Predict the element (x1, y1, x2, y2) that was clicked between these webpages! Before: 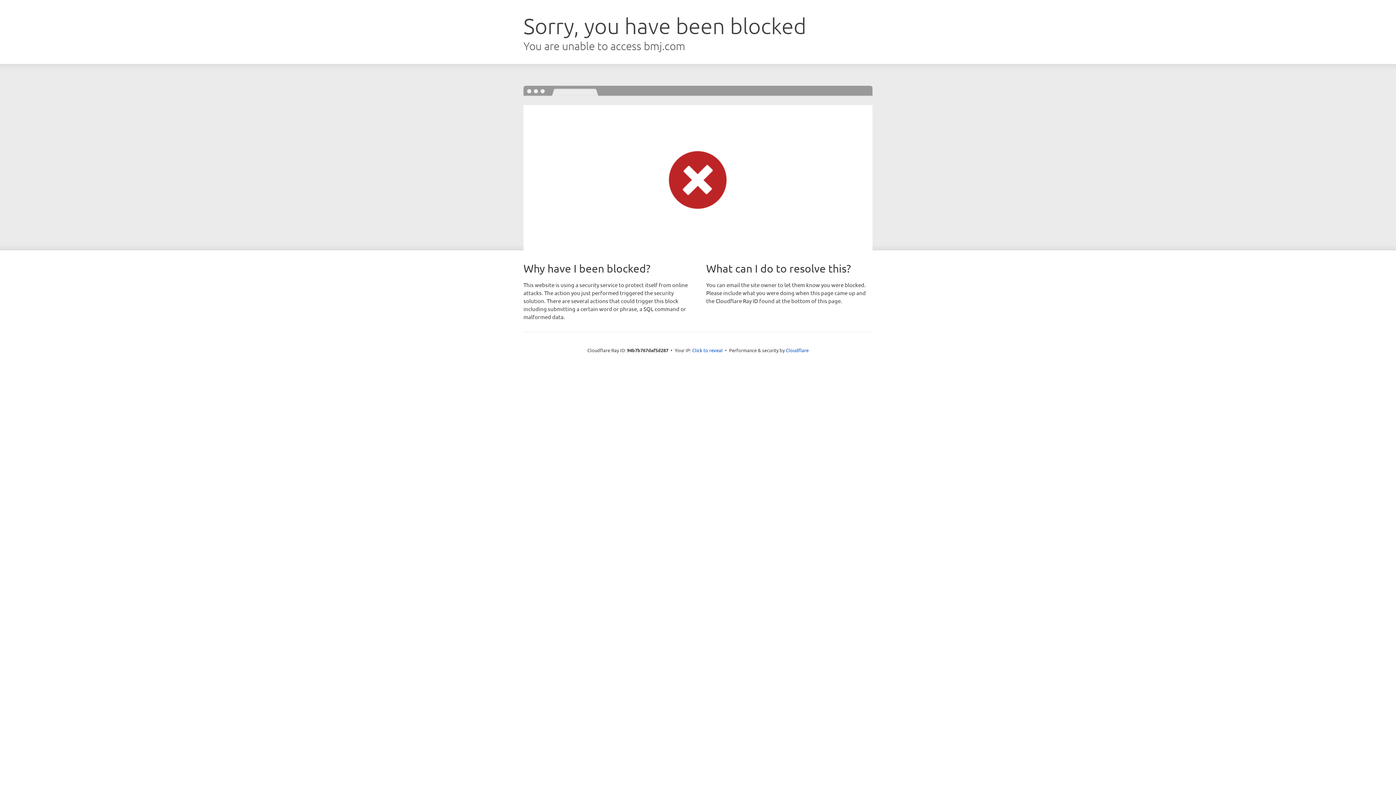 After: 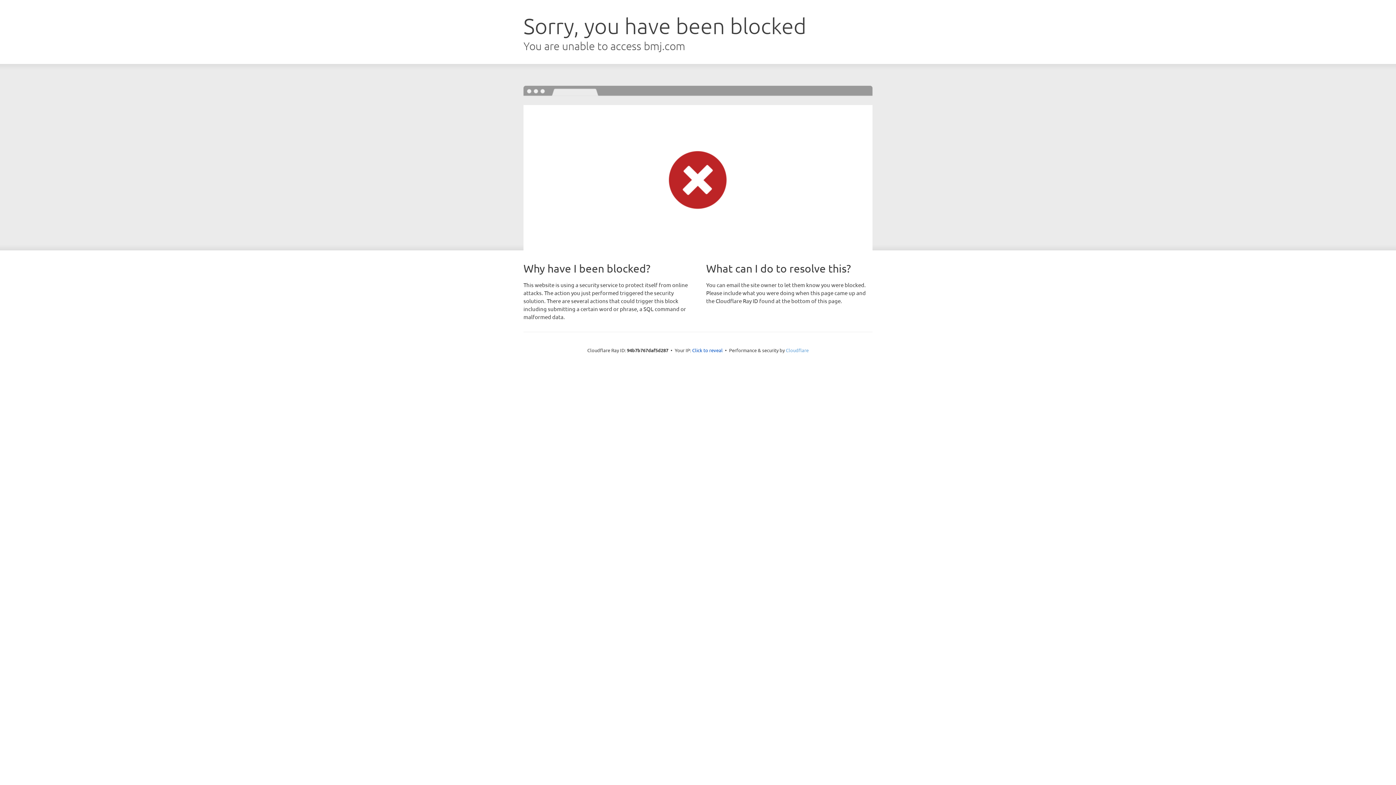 Action: bbox: (786, 347, 808, 353) label: Cloudflare